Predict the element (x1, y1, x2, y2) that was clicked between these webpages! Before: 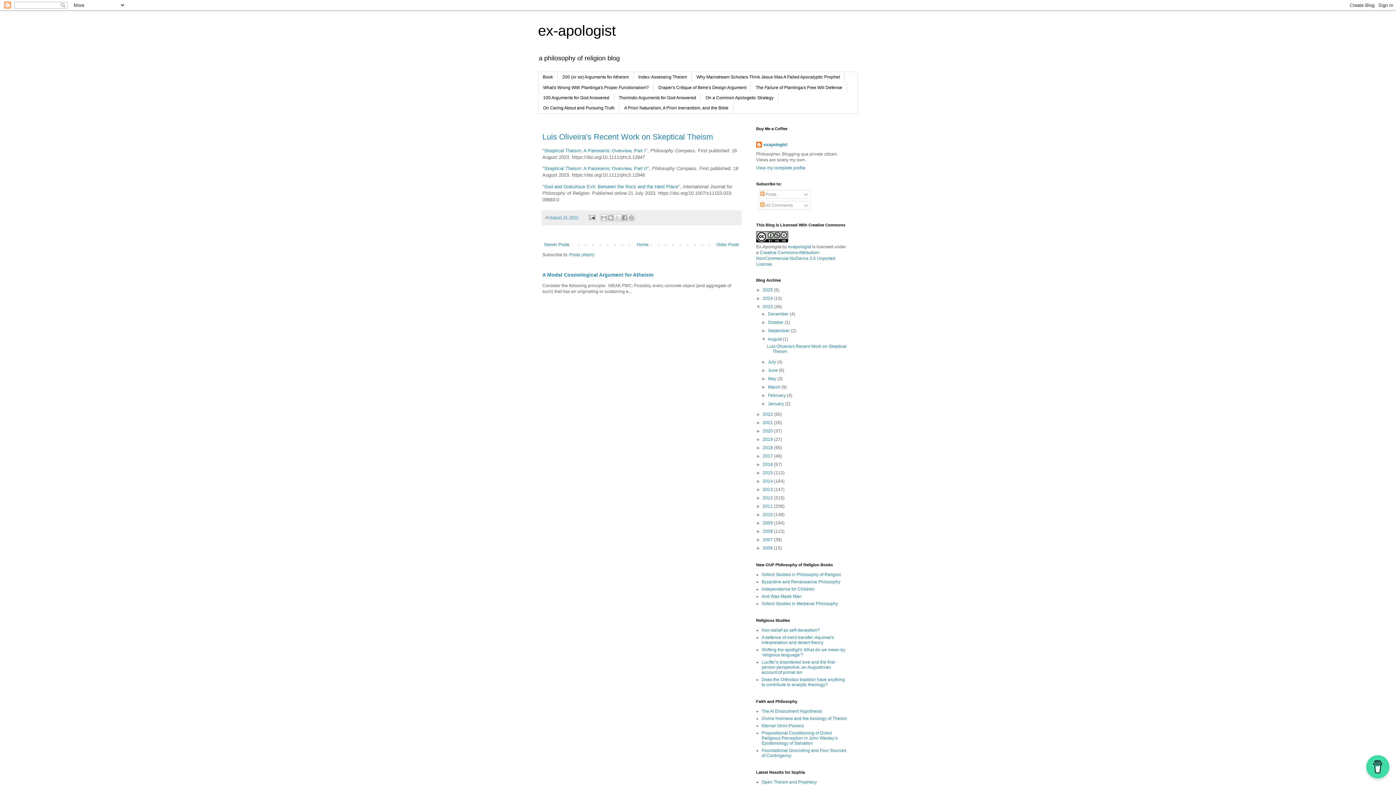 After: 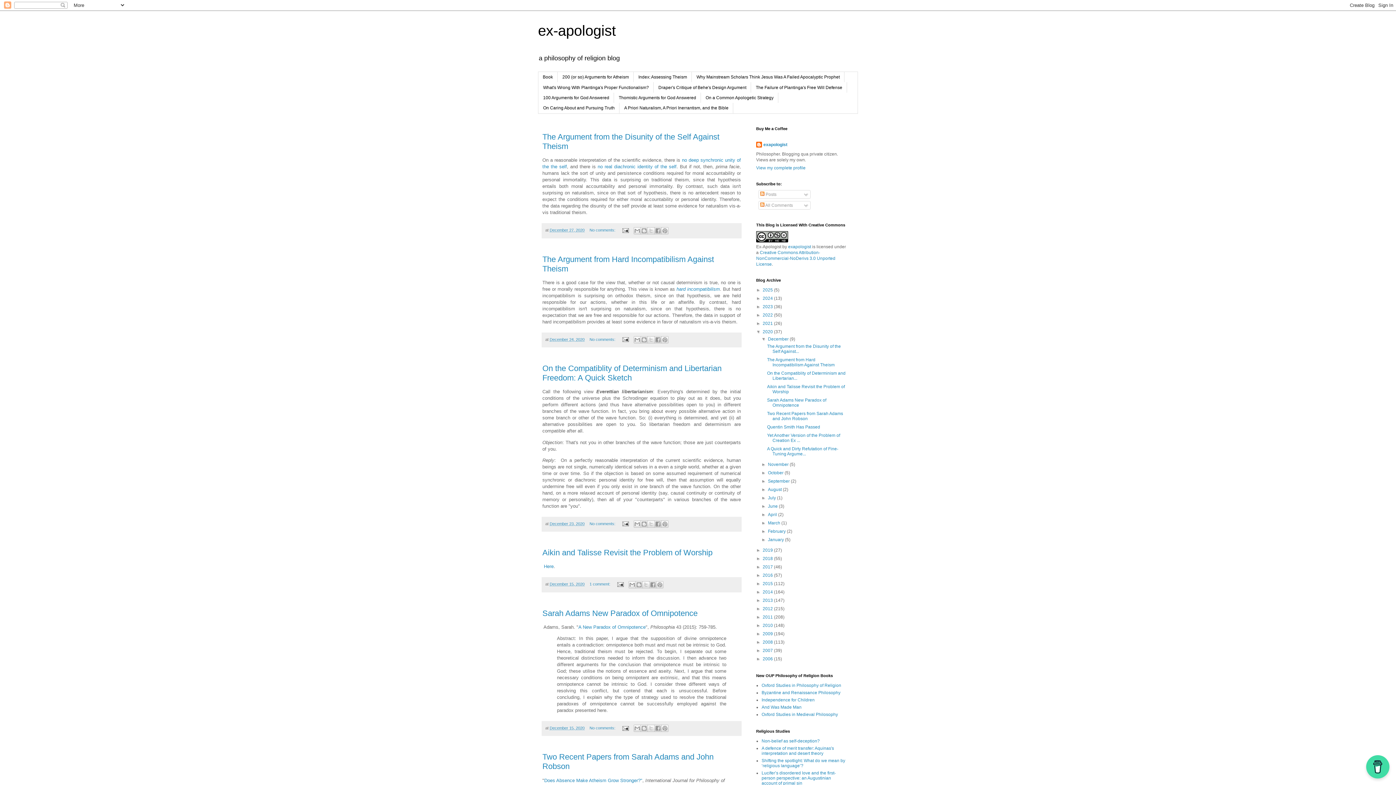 Action: label: 2020  bbox: (762, 428, 774, 433)